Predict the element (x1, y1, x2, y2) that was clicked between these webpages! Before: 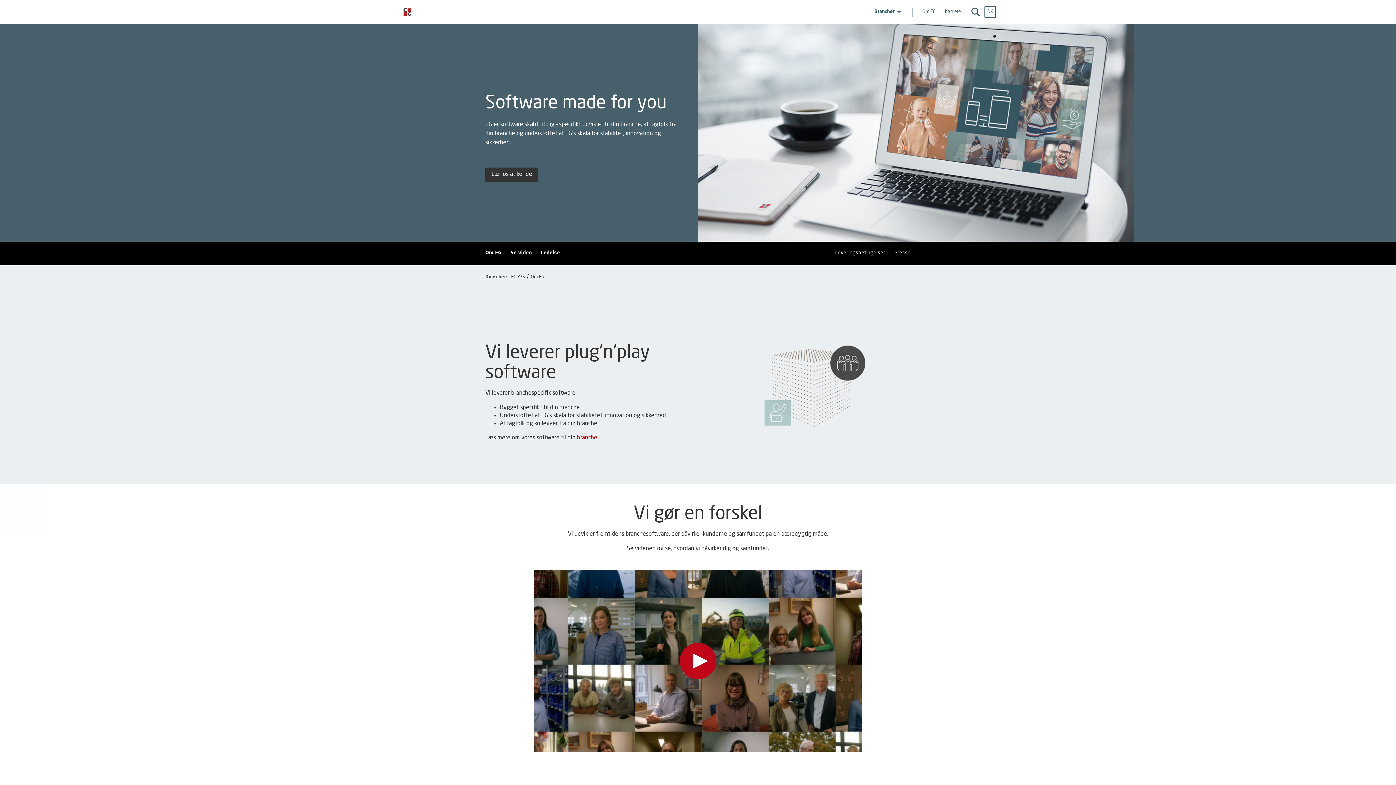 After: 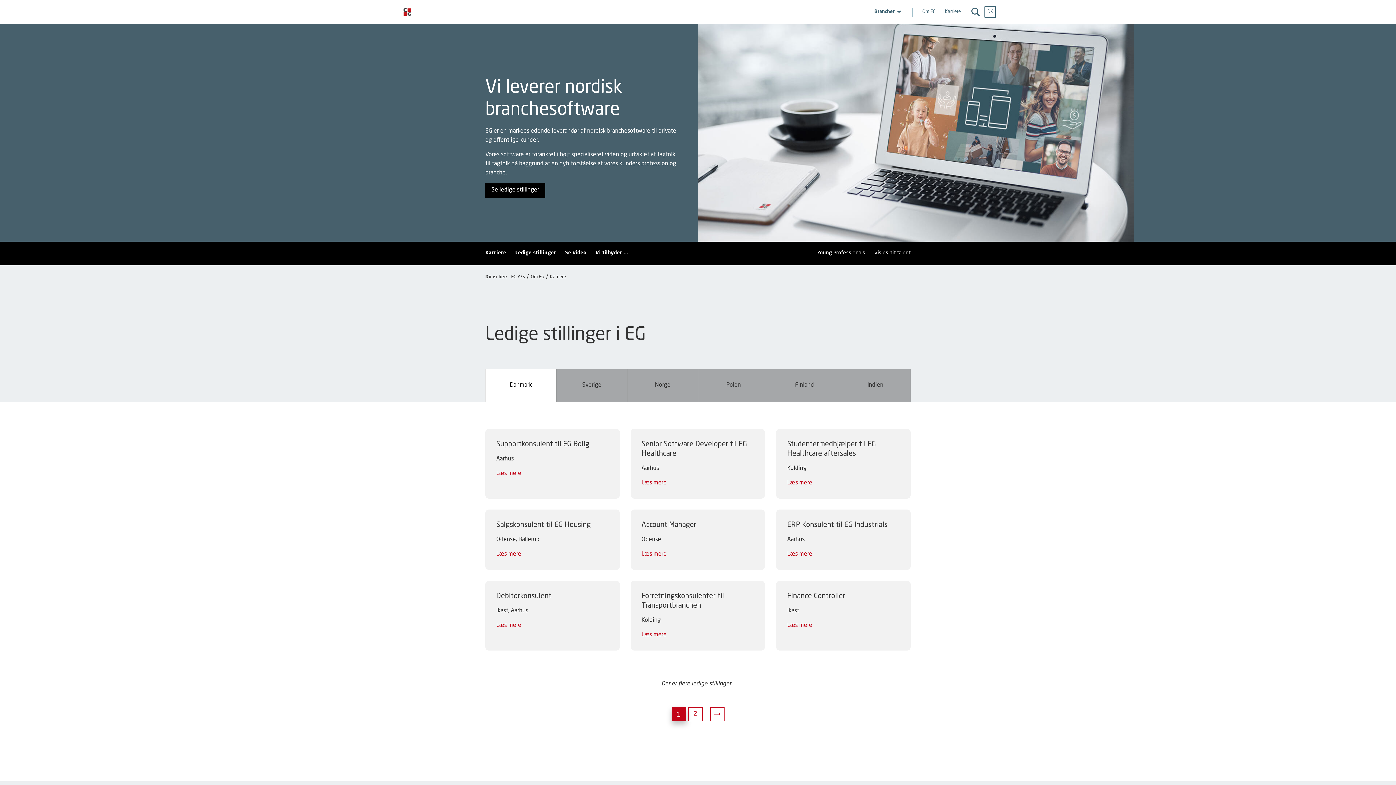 Action: label: Karriere bbox: (945, 8, 961, 15)